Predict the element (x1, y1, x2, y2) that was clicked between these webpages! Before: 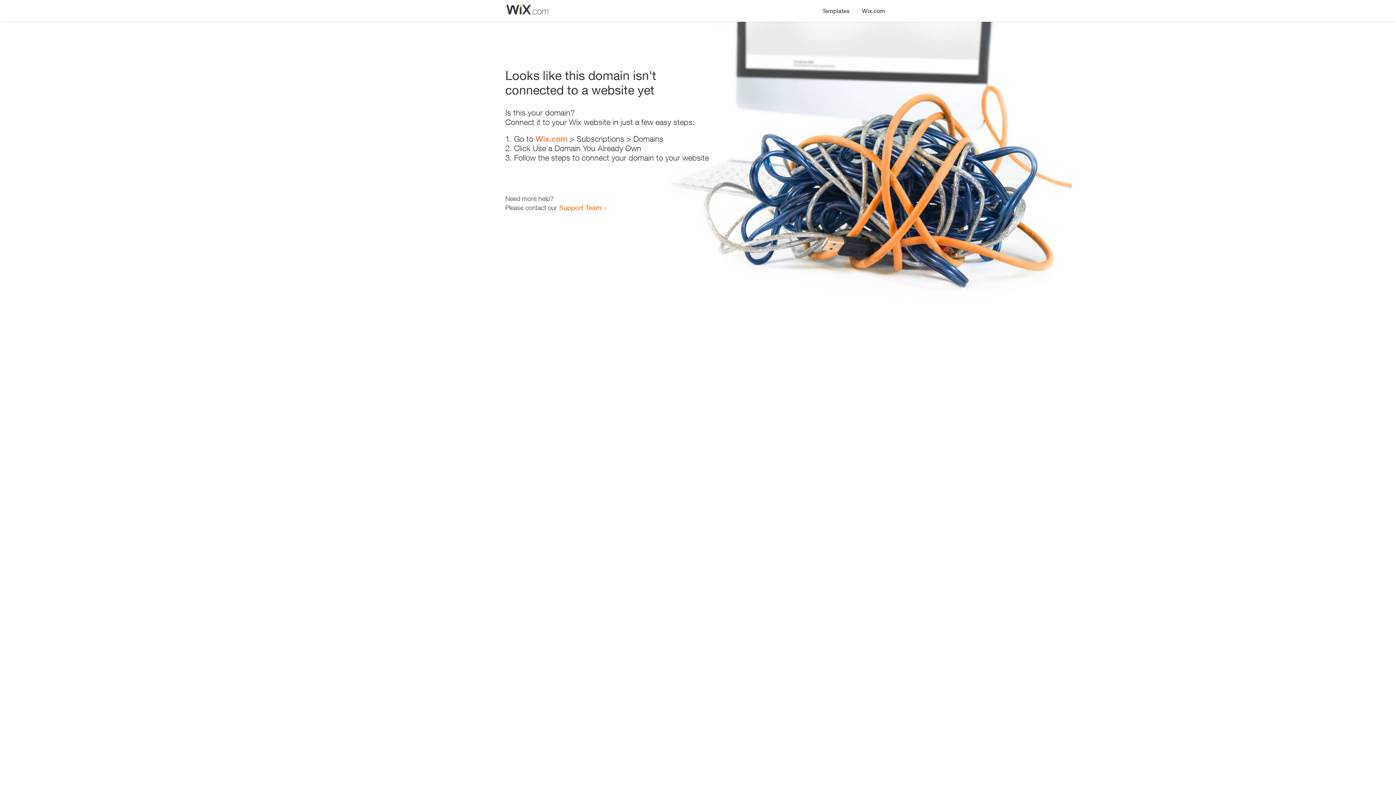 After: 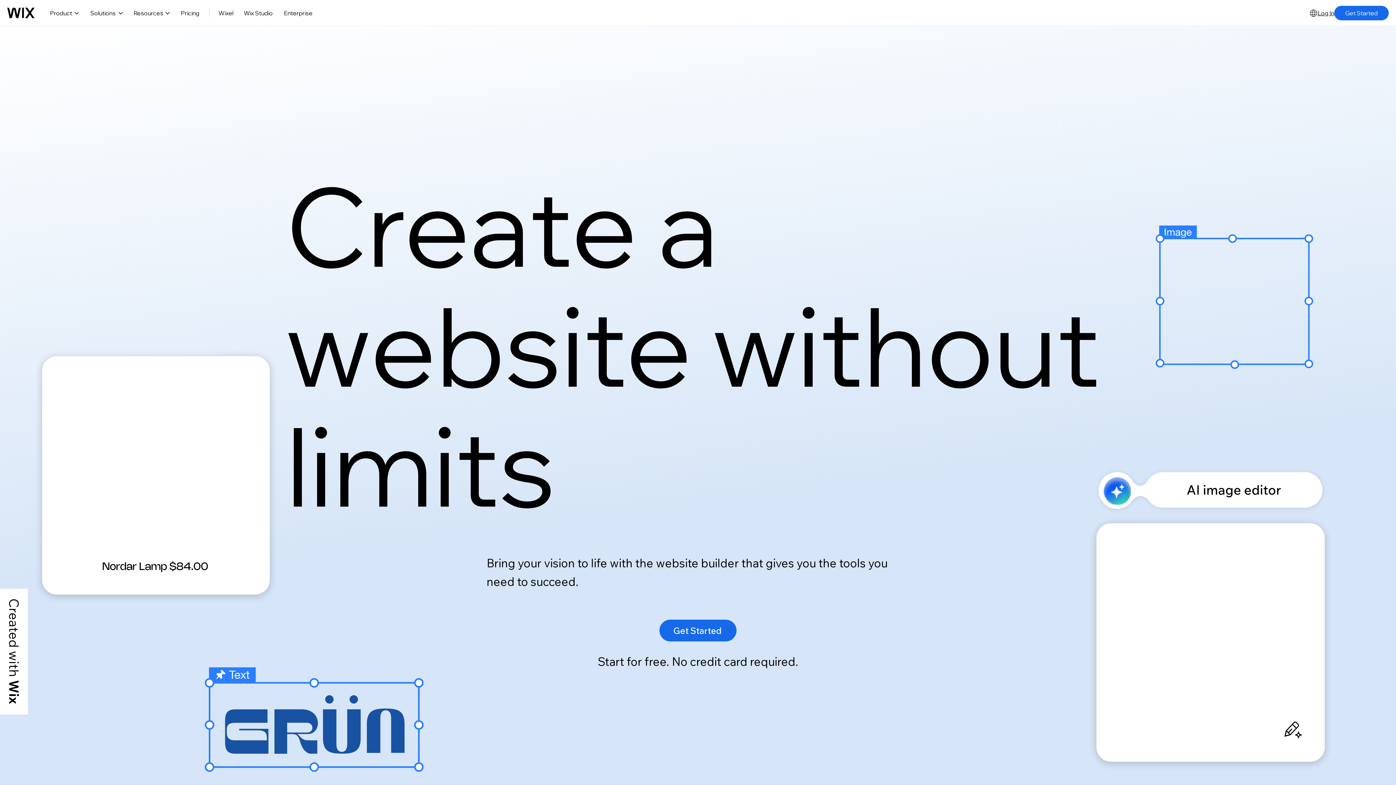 Action: bbox: (535, 134, 567, 143) label: Wix.com